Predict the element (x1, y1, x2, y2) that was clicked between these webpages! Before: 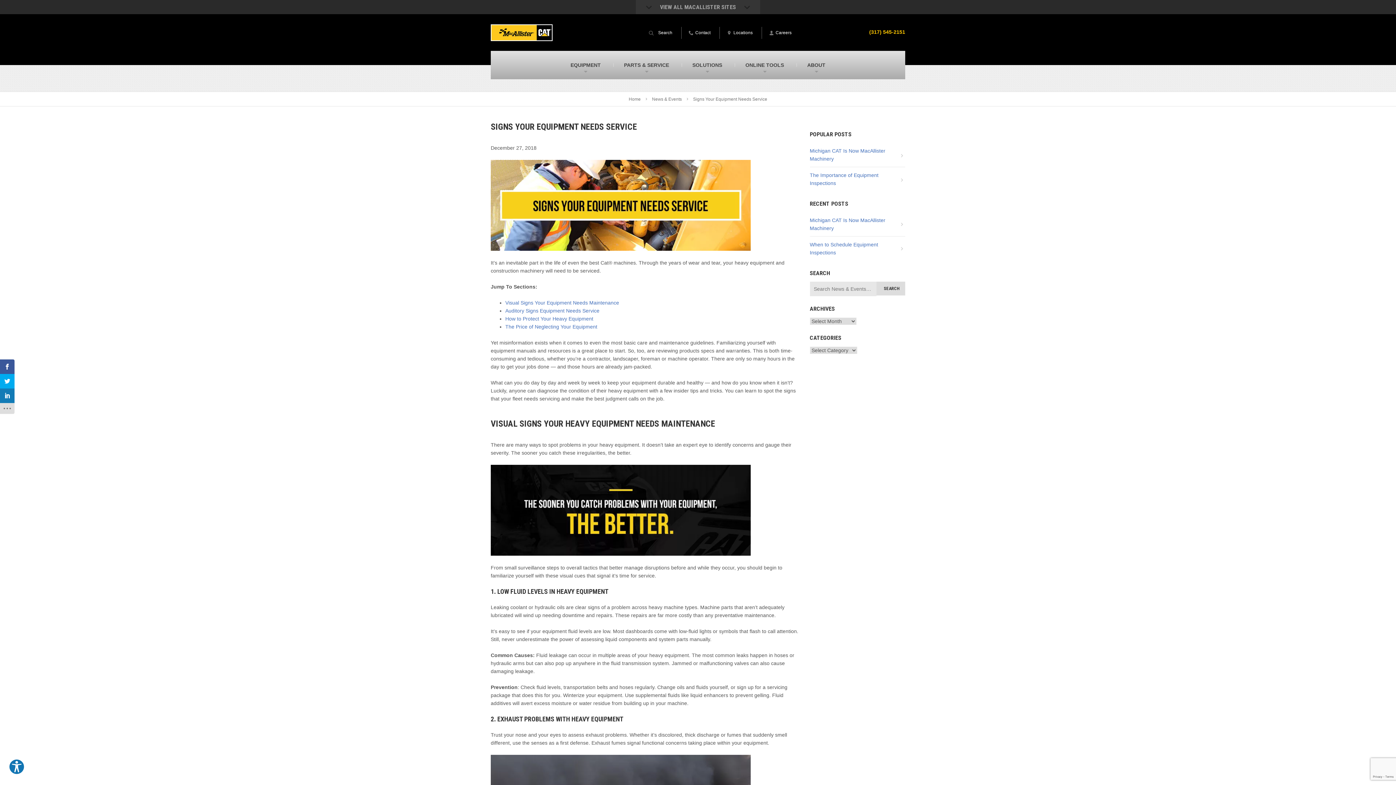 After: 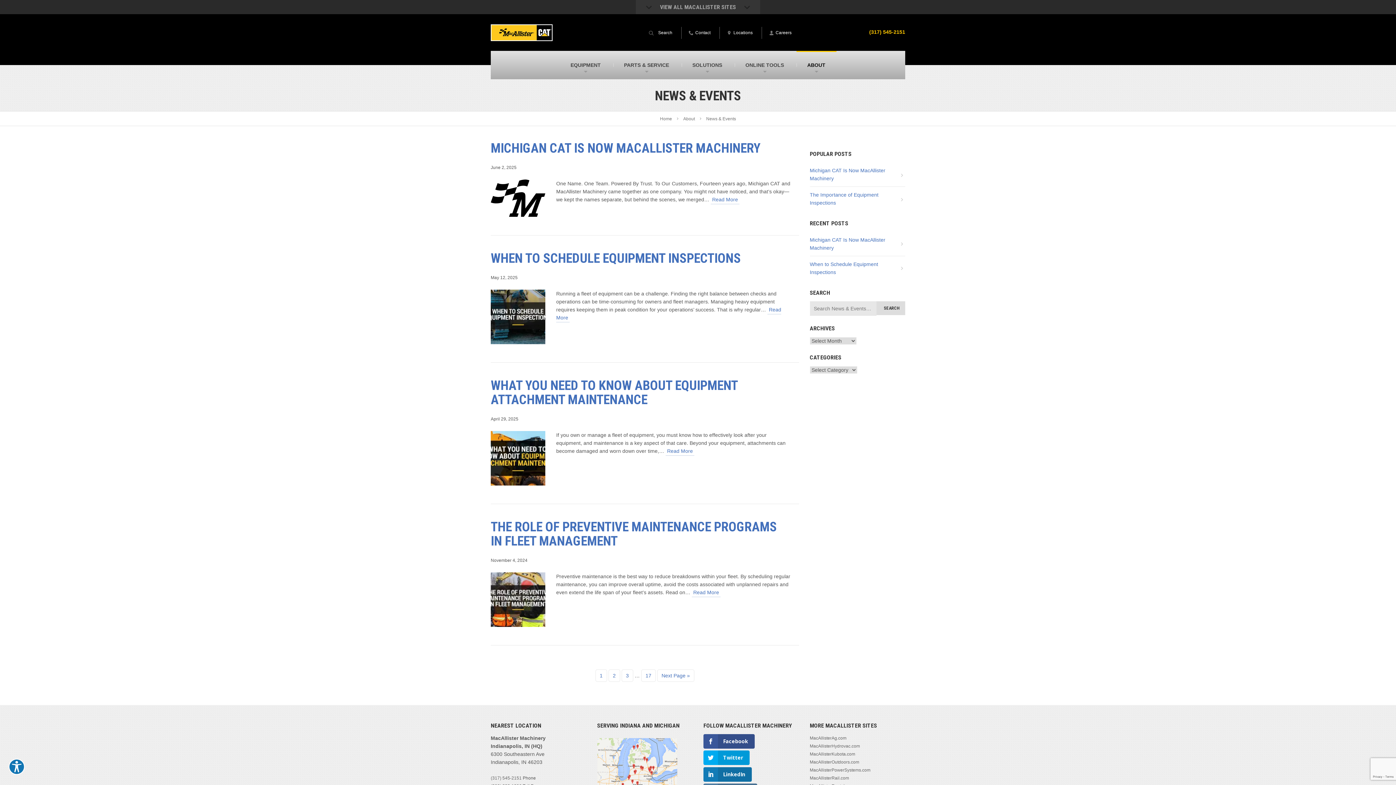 Action: label: News & Events bbox: (652, 96, 682, 101)